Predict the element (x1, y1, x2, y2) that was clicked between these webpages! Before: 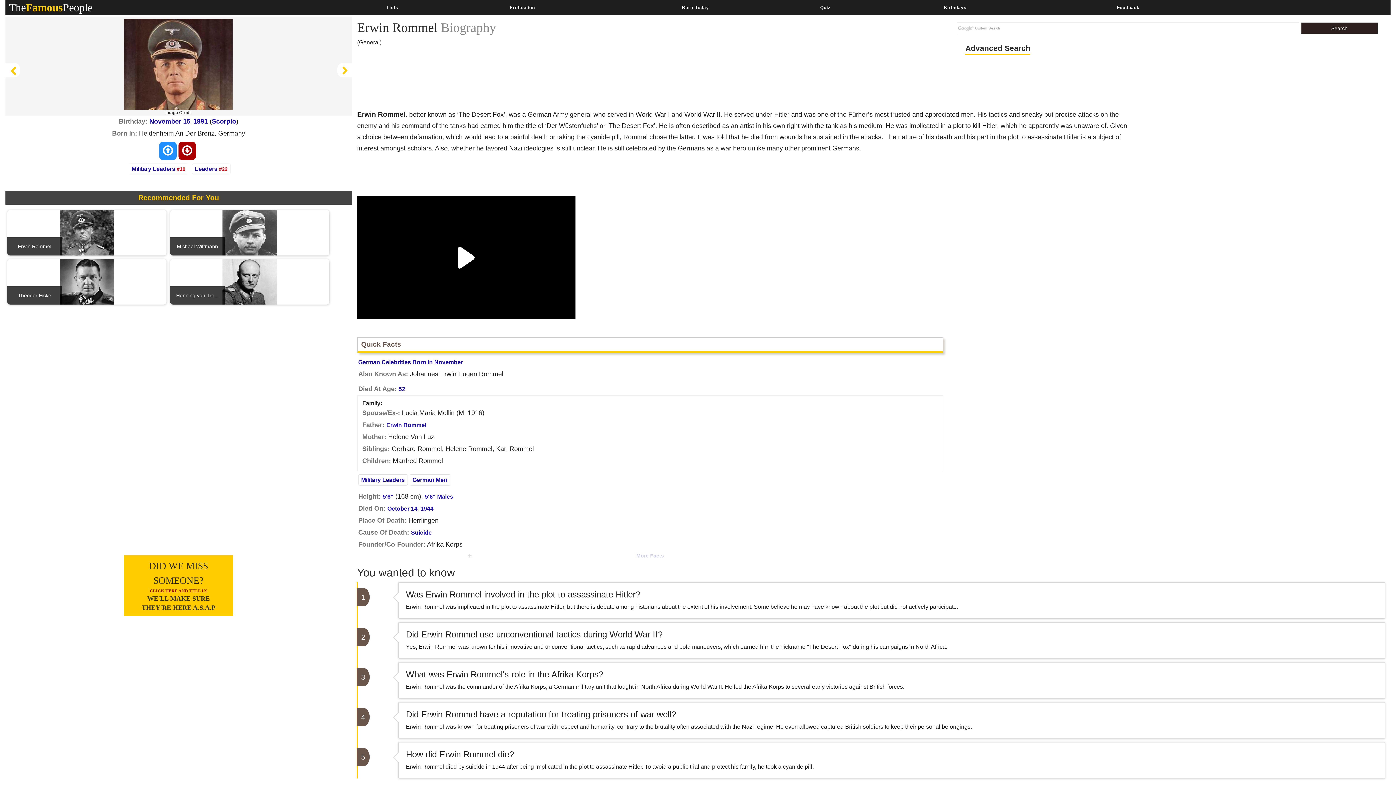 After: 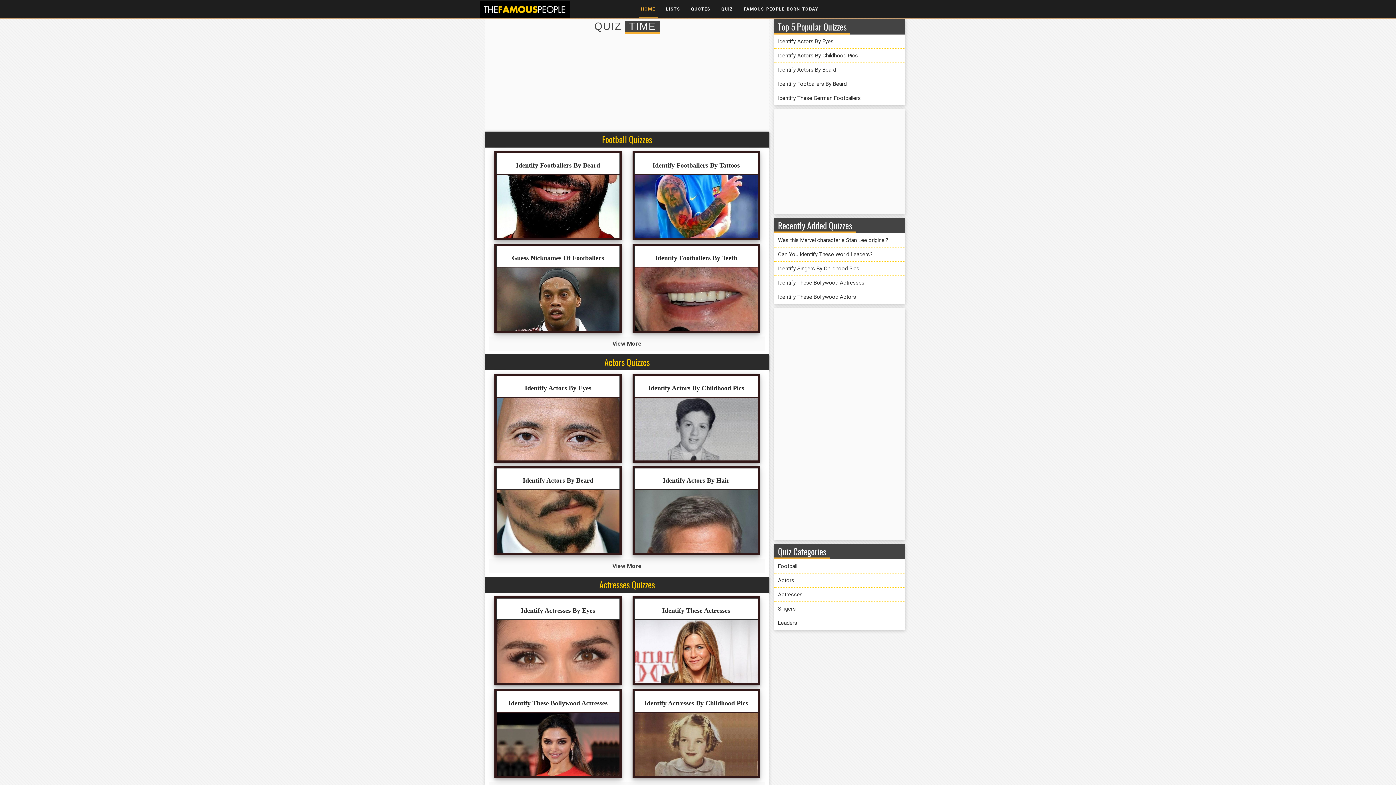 Action: label: Quiz bbox: (782, 0, 868, 14)